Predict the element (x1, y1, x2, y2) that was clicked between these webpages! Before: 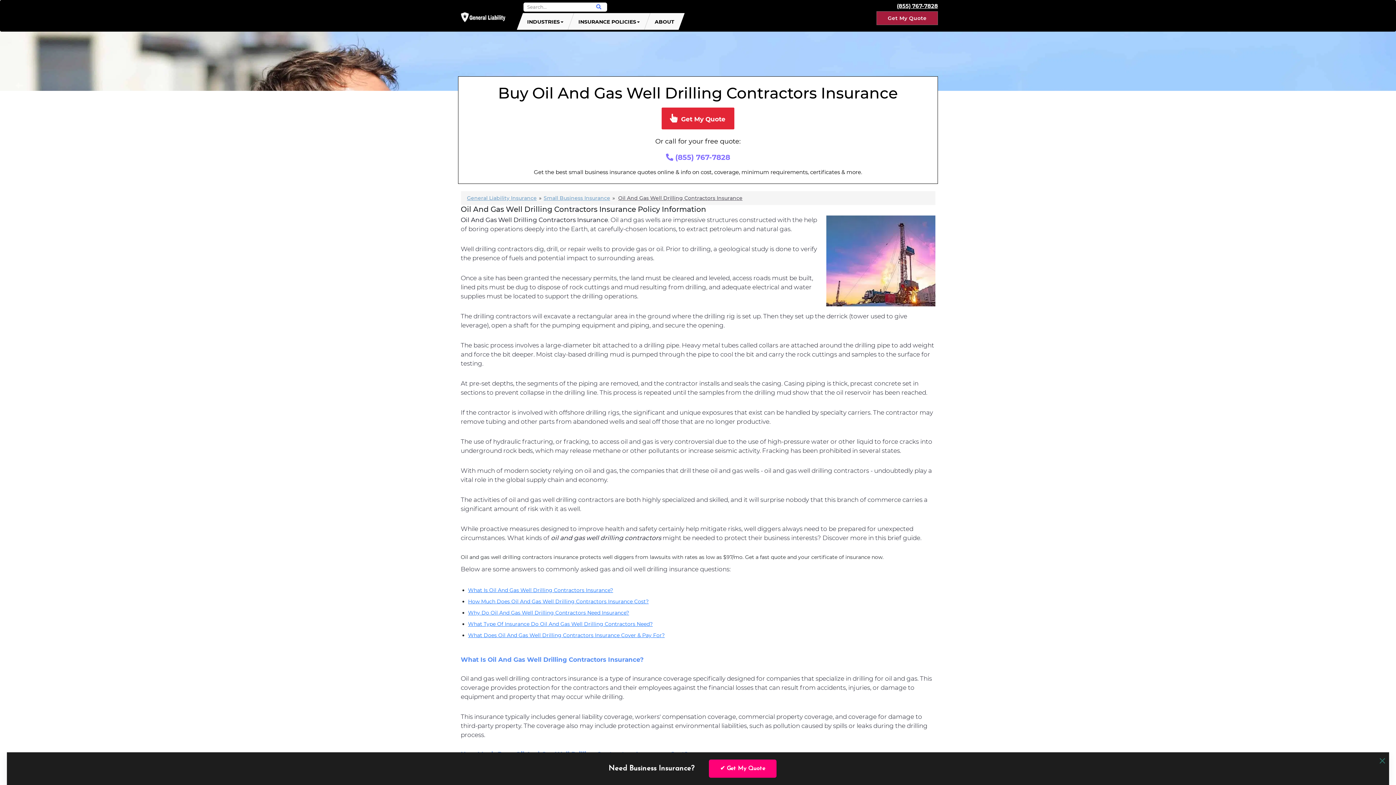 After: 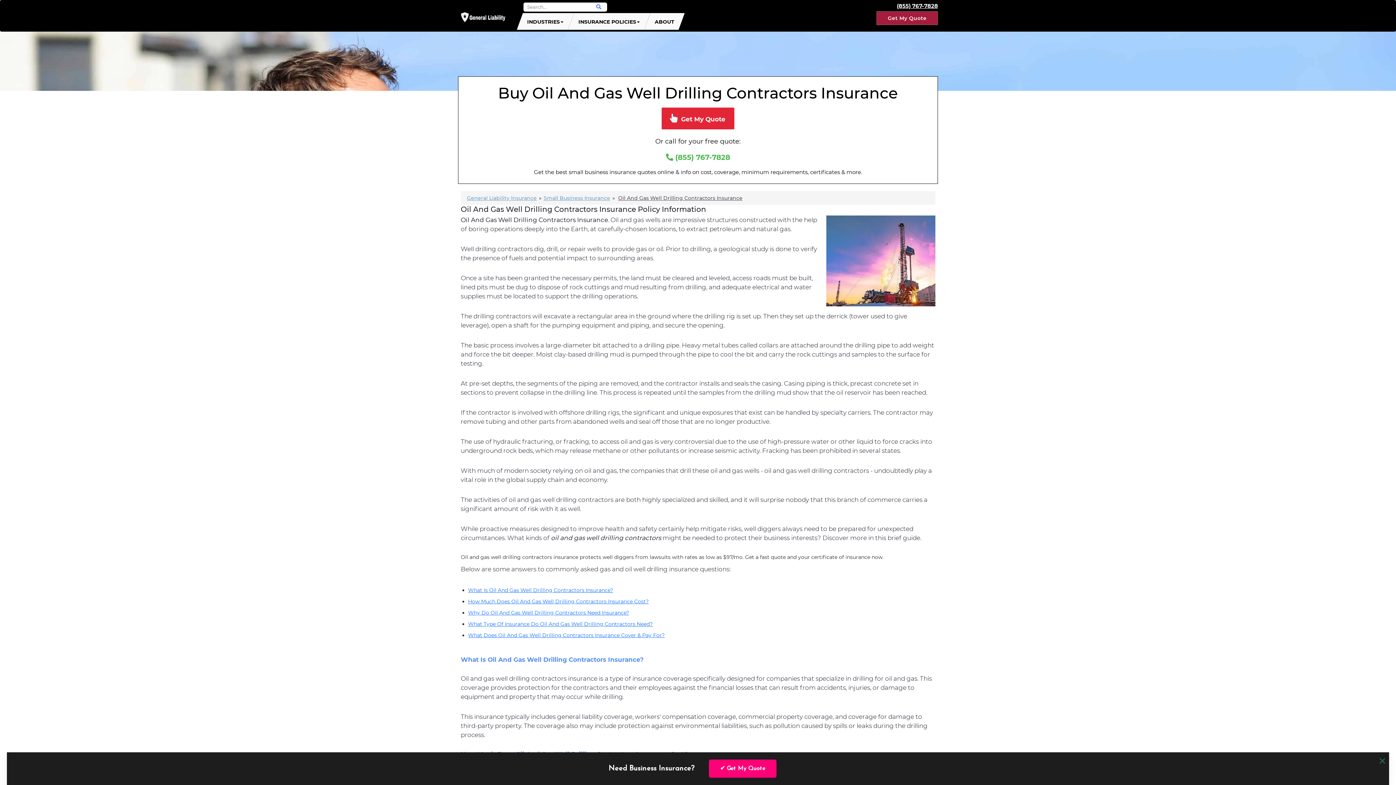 Action: bbox: (666, 153, 730, 161) label:  (855) 767-7828